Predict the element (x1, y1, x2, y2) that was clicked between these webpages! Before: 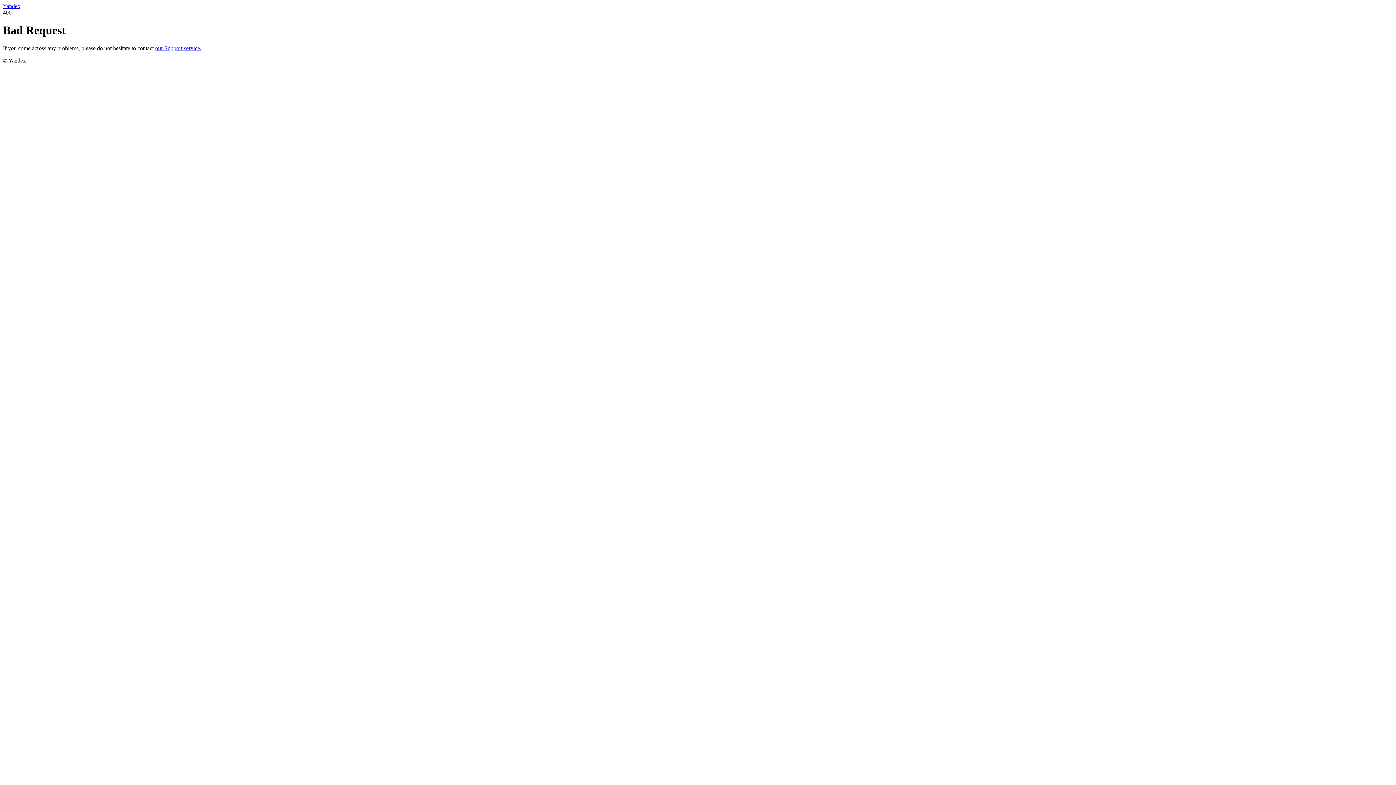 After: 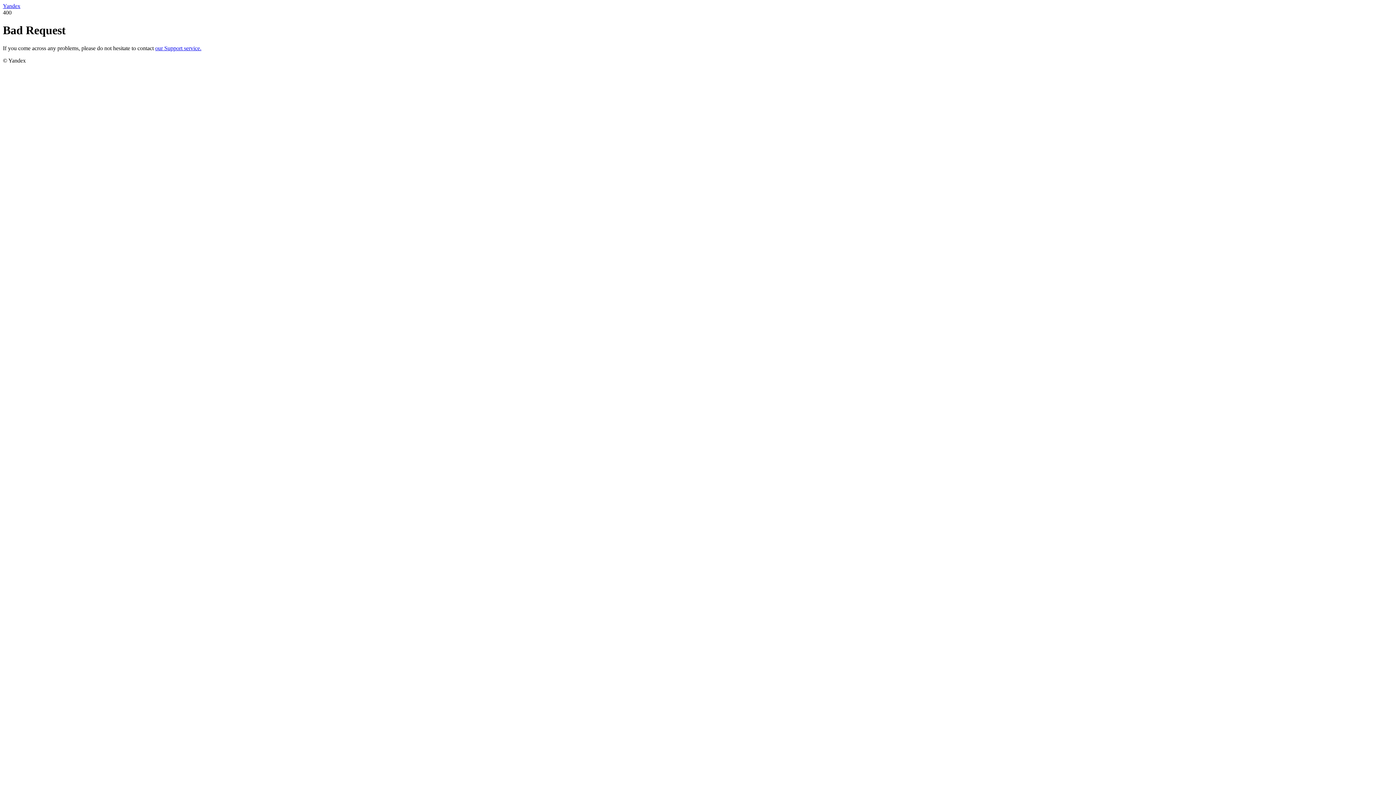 Action: bbox: (155, 45, 201, 51) label: our Support service.